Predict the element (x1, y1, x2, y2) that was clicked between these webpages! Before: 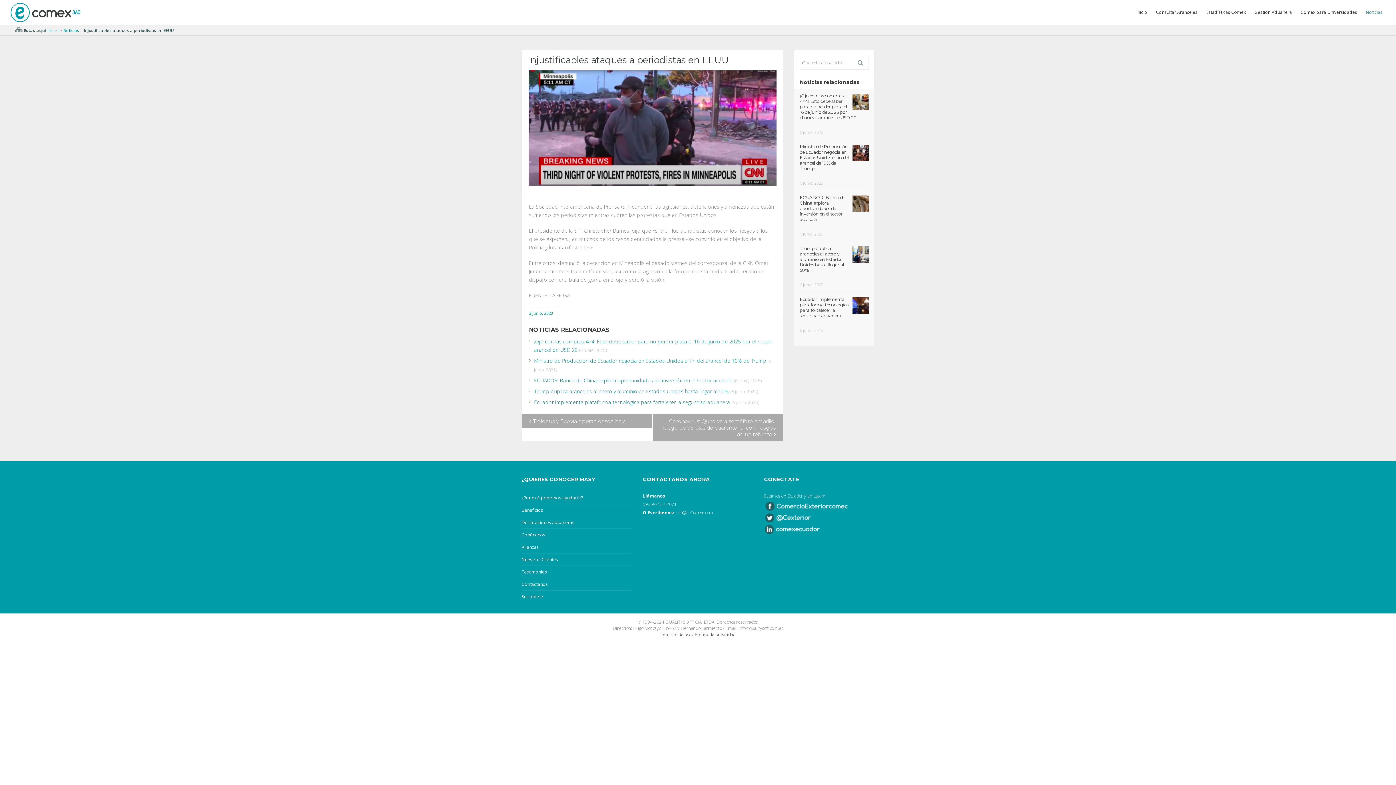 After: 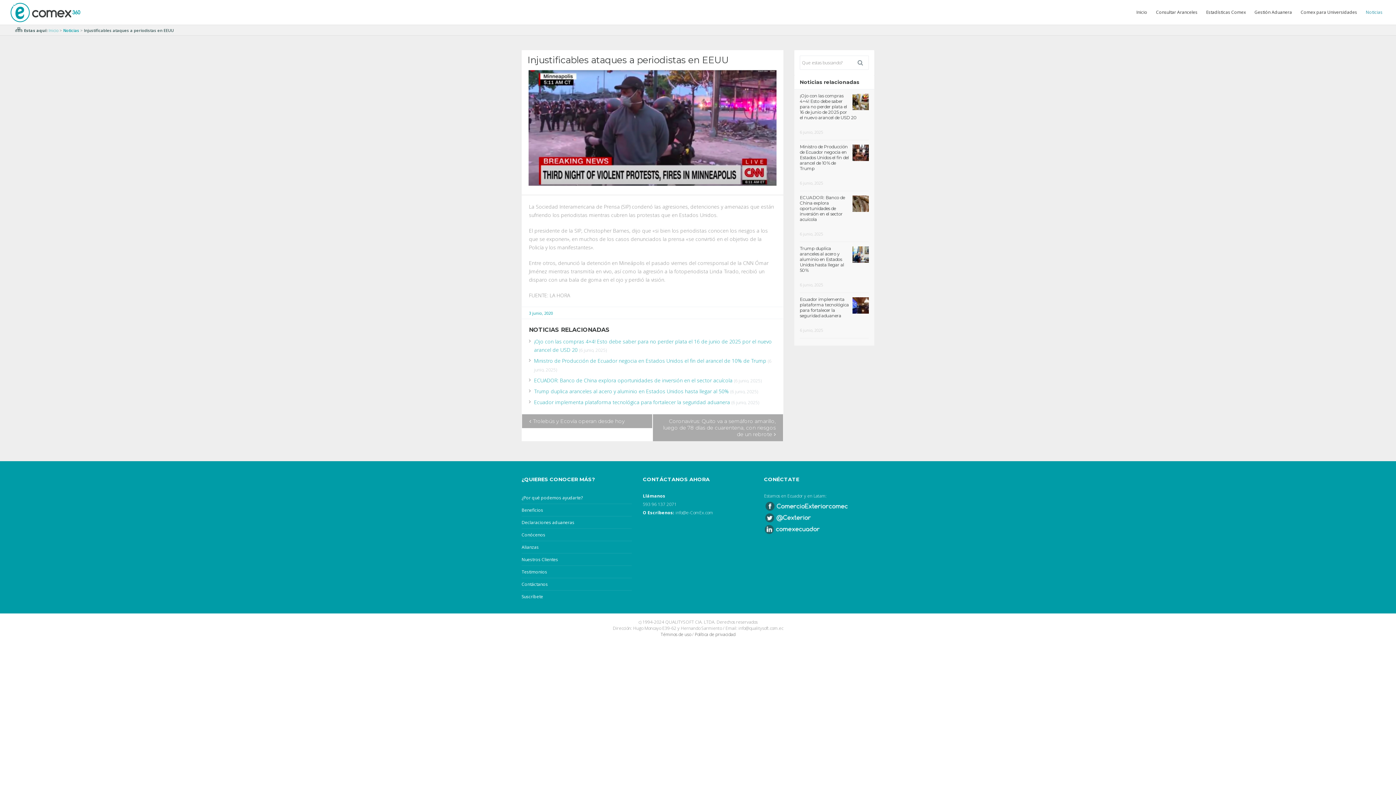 Action: label: 3 junio, 2020 bbox: (529, 310, 553, 316)